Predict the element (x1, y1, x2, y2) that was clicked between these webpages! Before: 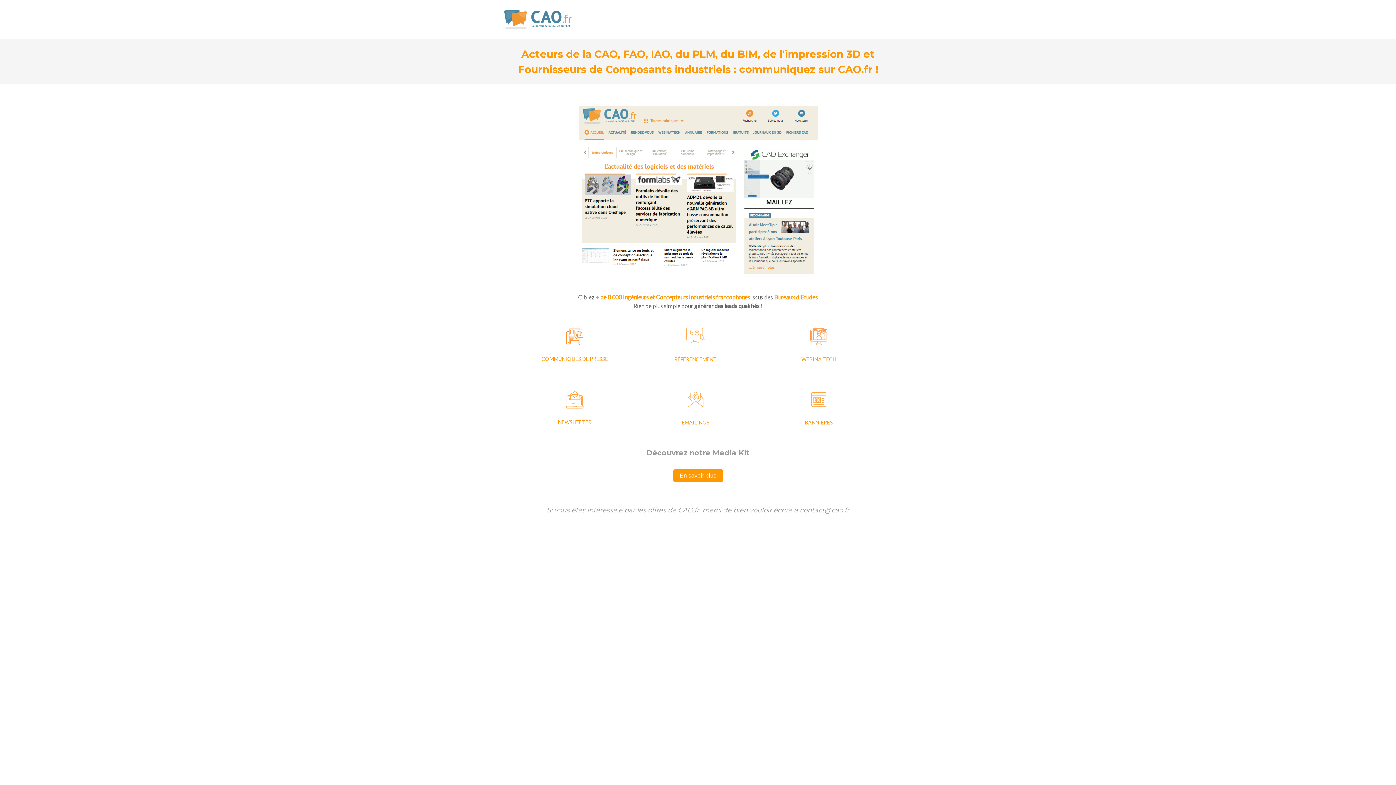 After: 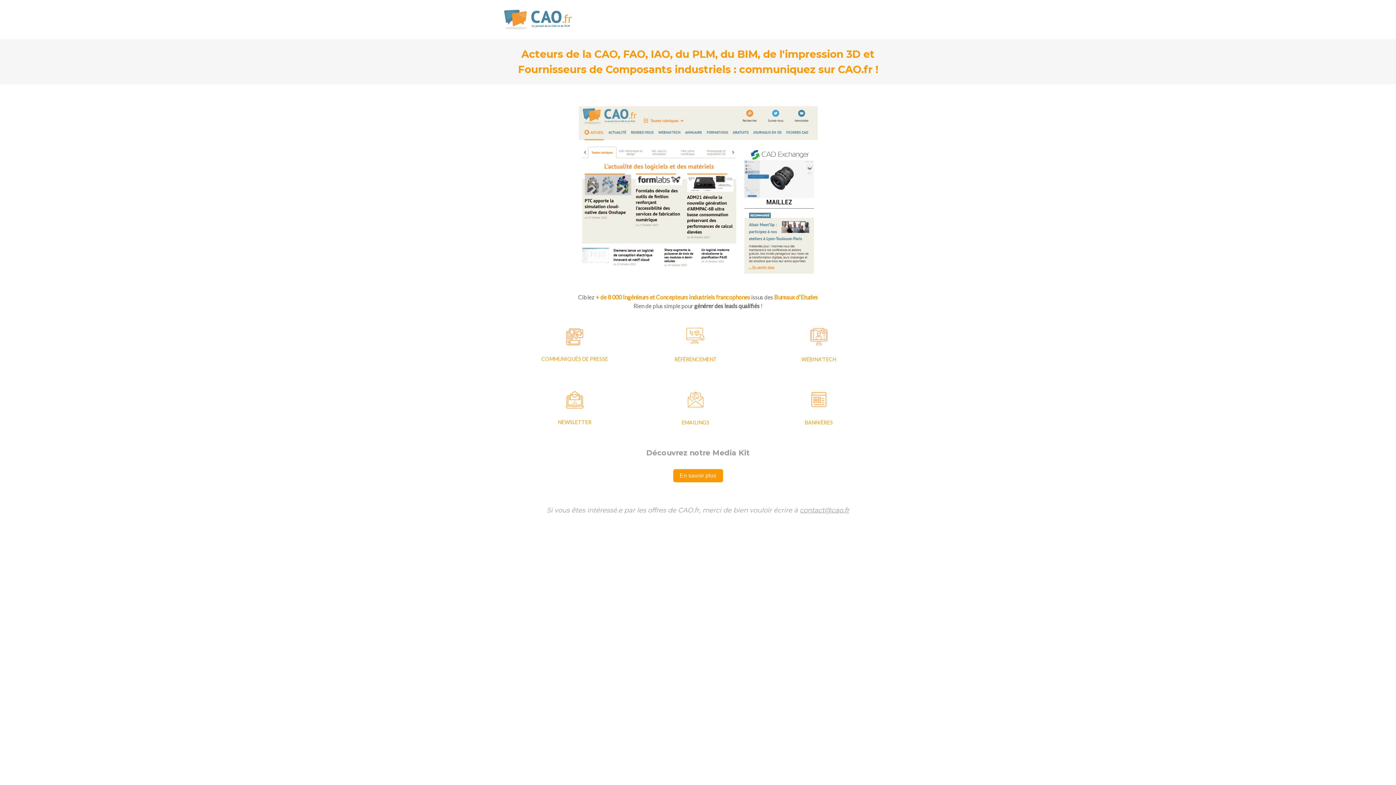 Action: bbox: (810, 338, 827, 345)